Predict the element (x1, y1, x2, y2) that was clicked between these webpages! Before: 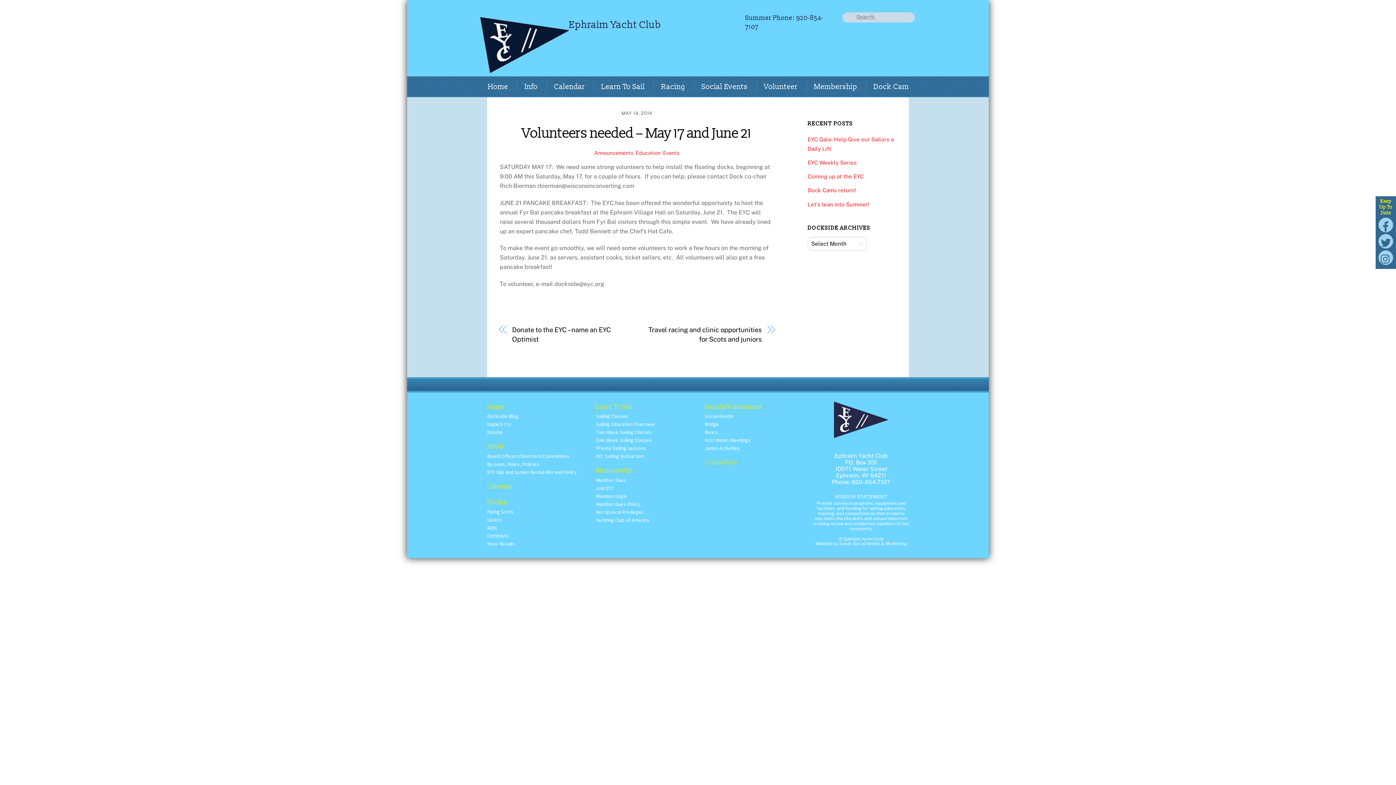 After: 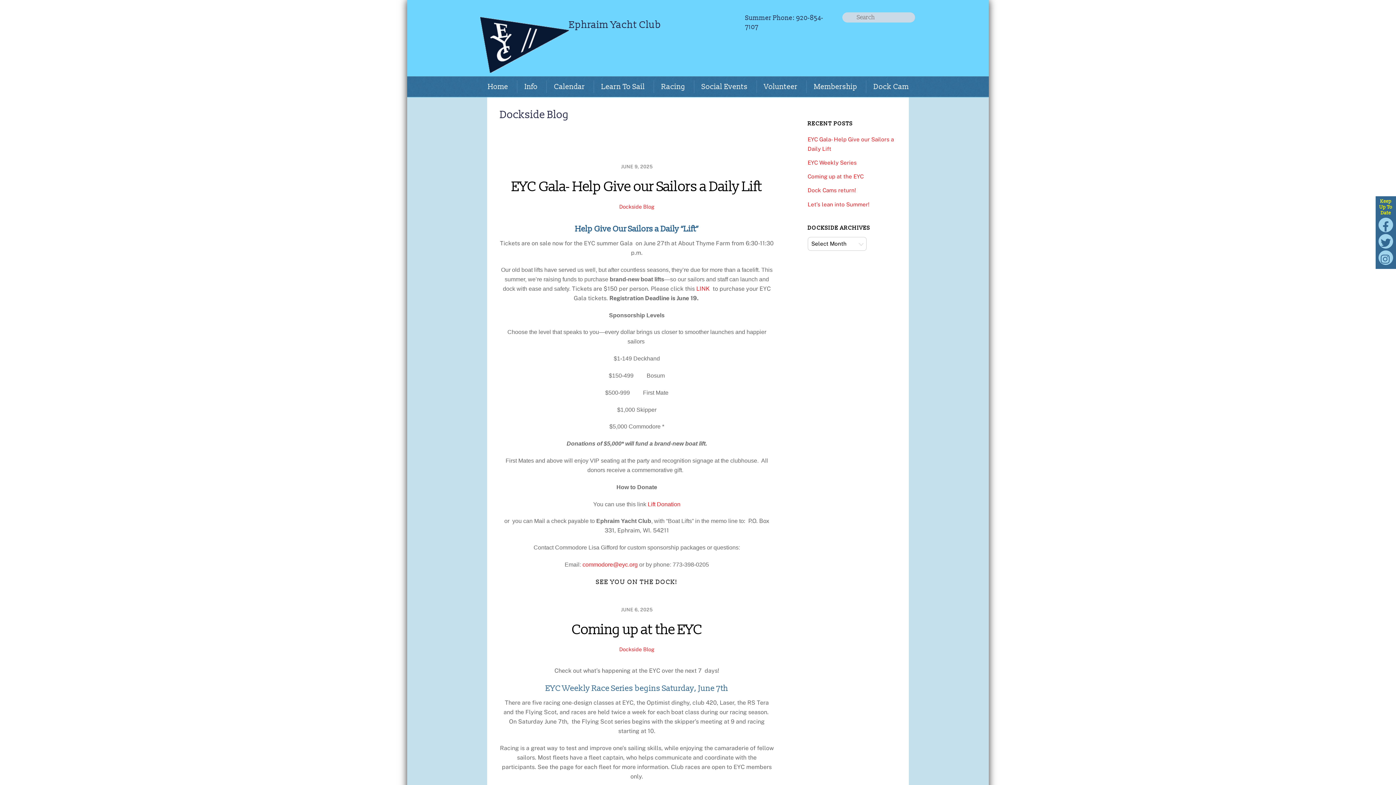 Action: label: Dockside Blog bbox: (487, 413, 518, 419)